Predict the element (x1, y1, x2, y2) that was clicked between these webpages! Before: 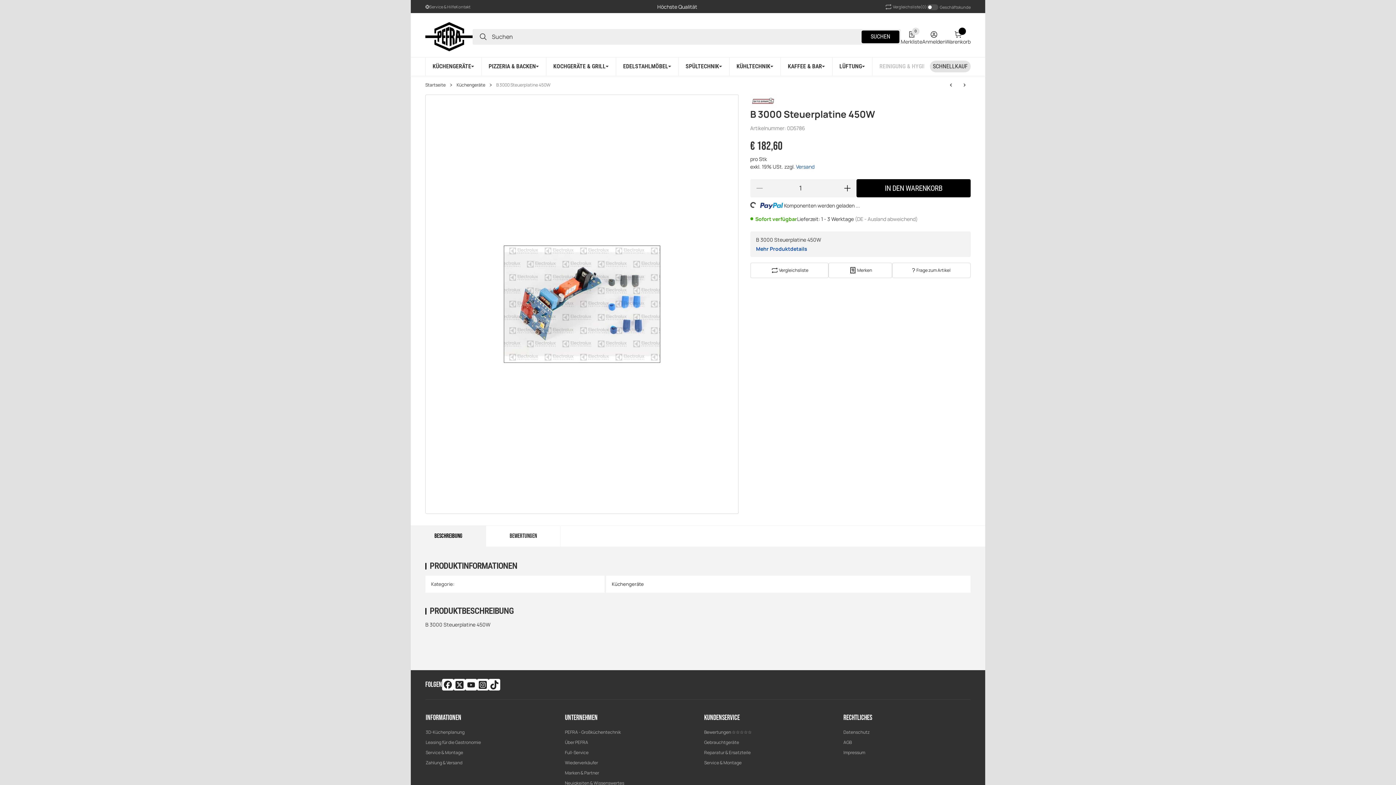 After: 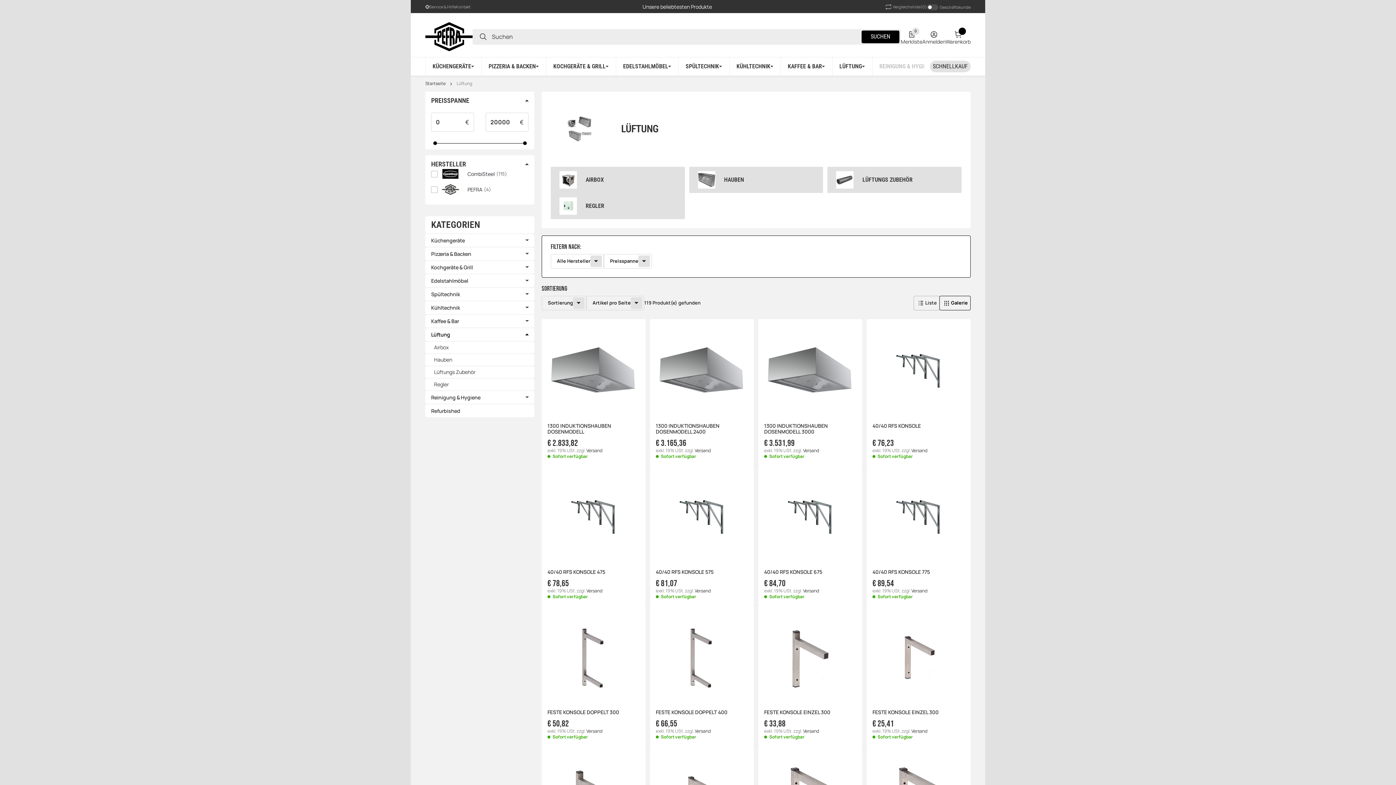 Action: label: LÜFTUNG bbox: (832, 57, 872, 75)